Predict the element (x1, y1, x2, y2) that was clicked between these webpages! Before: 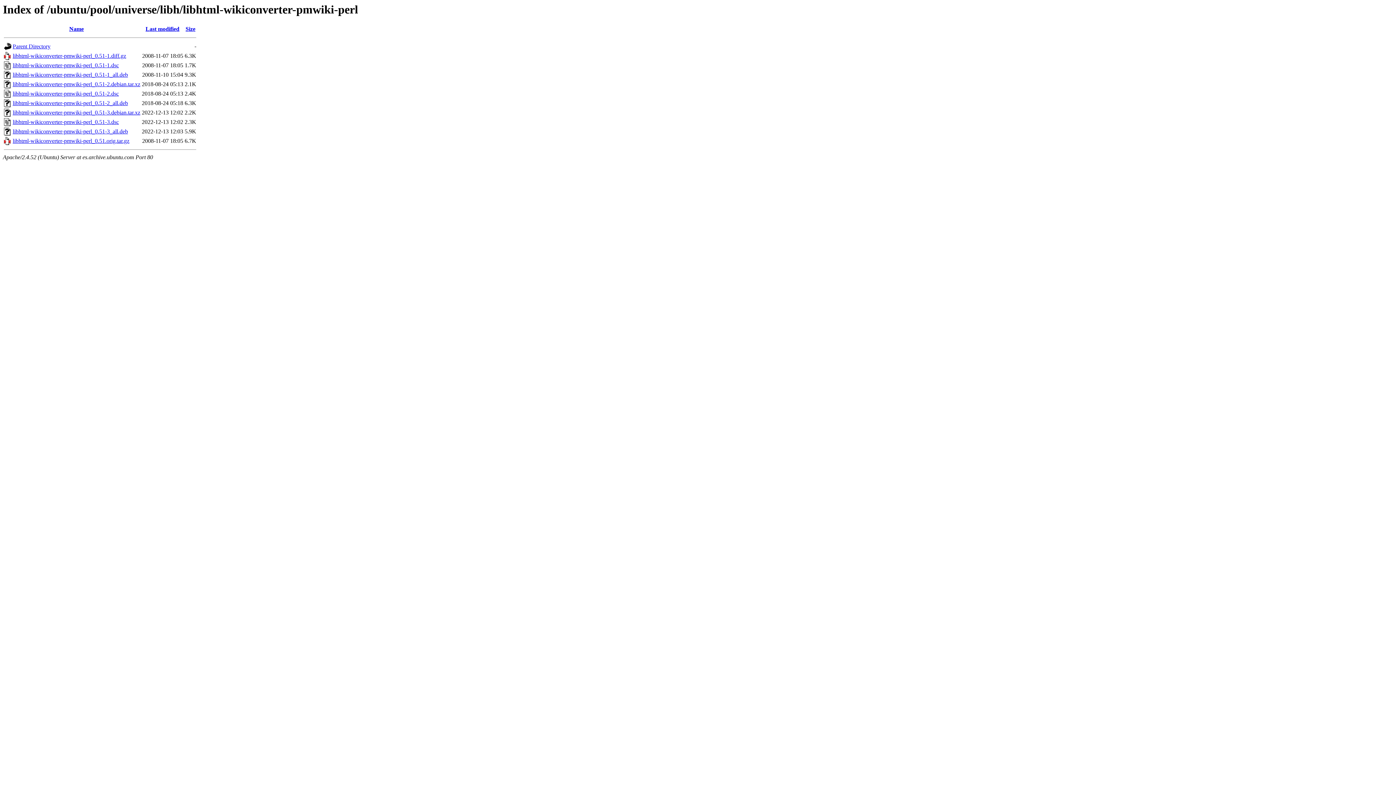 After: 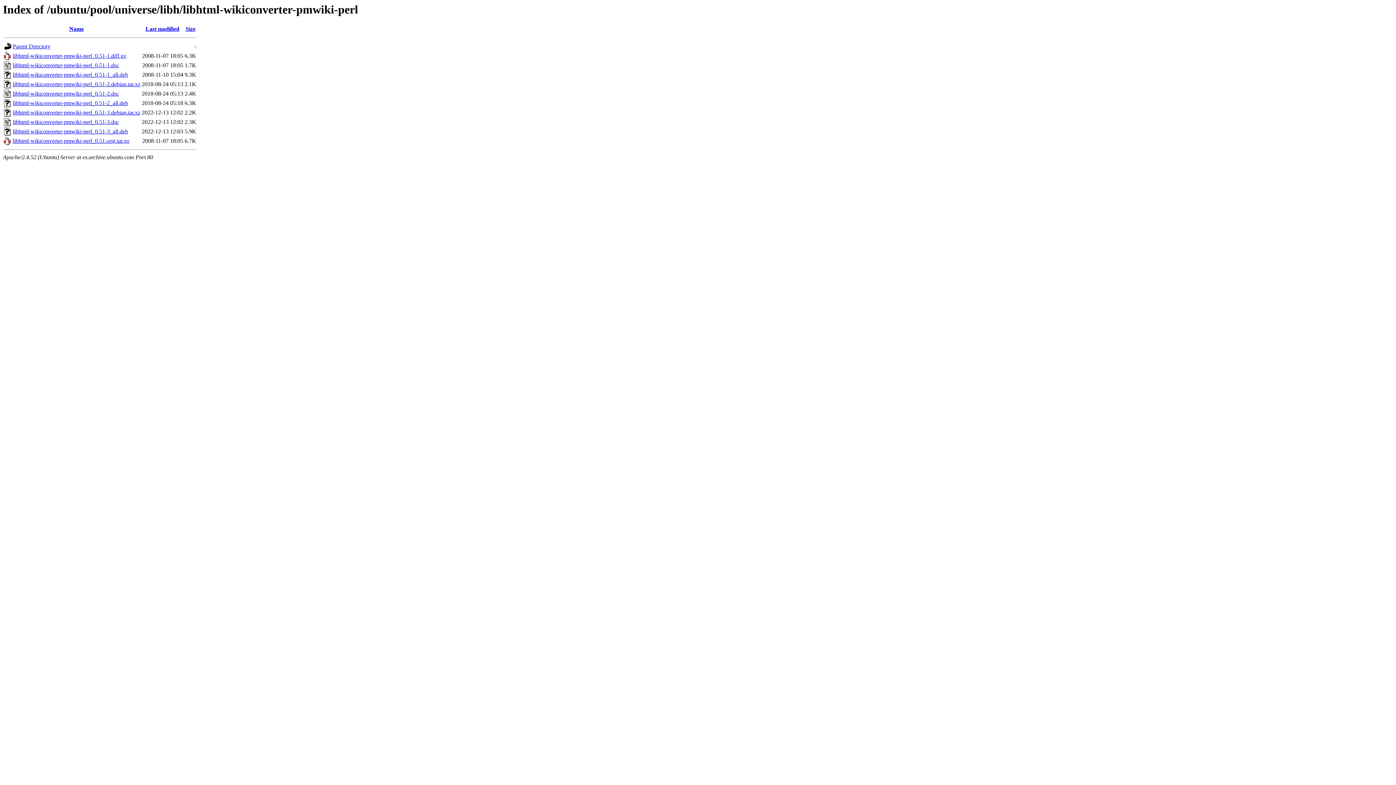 Action: label: libhtml-wikiconverter-pmwiki-perl_0.51-3_all.deb bbox: (12, 128, 128, 134)